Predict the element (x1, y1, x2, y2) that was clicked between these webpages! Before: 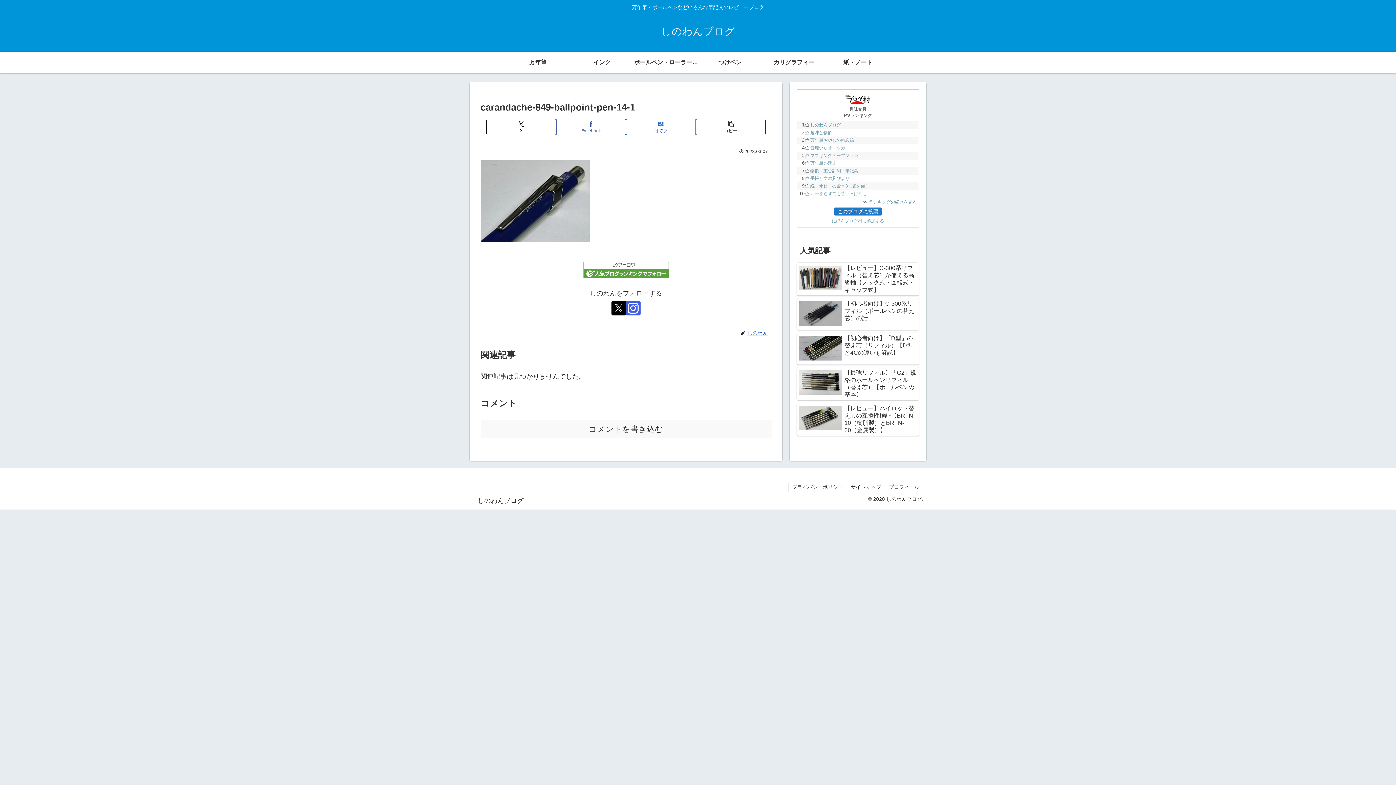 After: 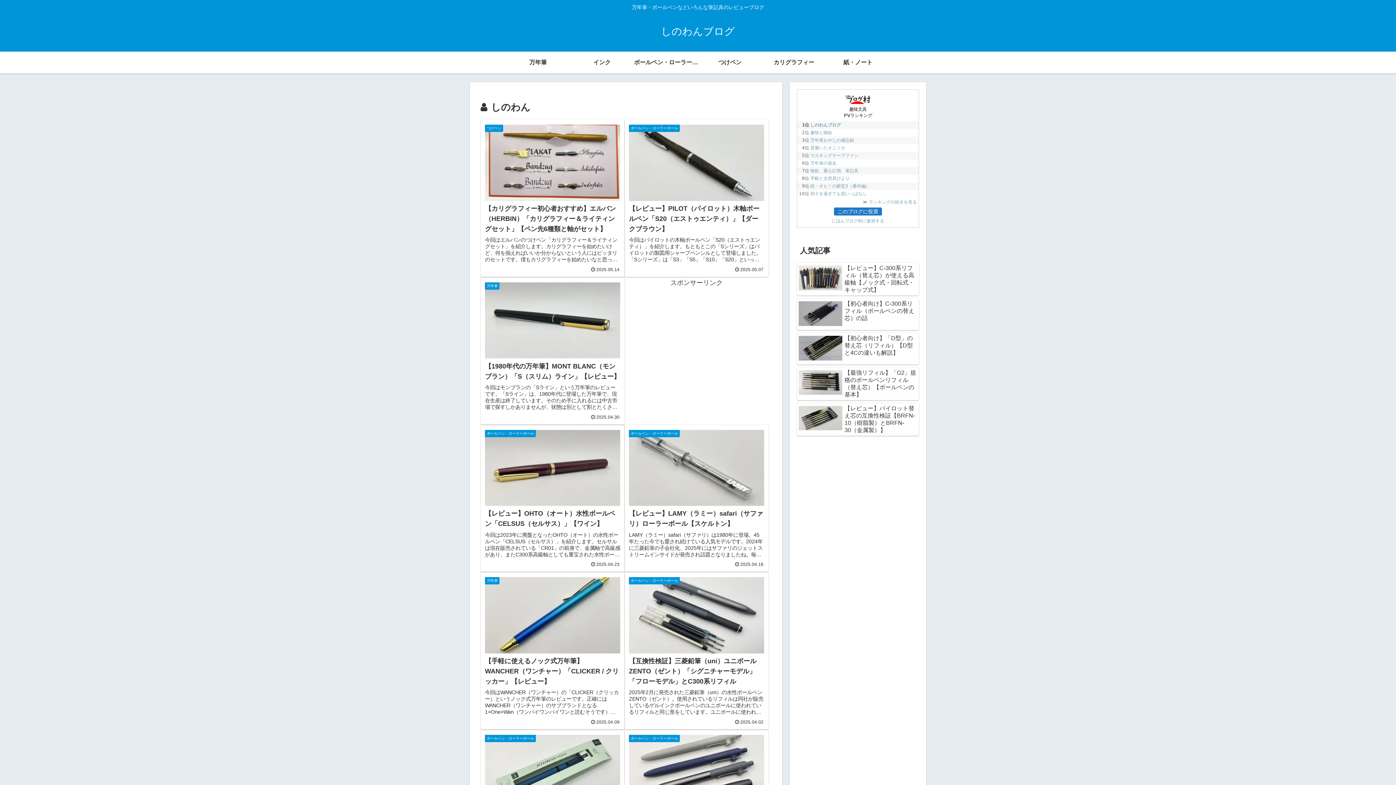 Action: bbox: (746, 330, 771, 336) label: しのわん